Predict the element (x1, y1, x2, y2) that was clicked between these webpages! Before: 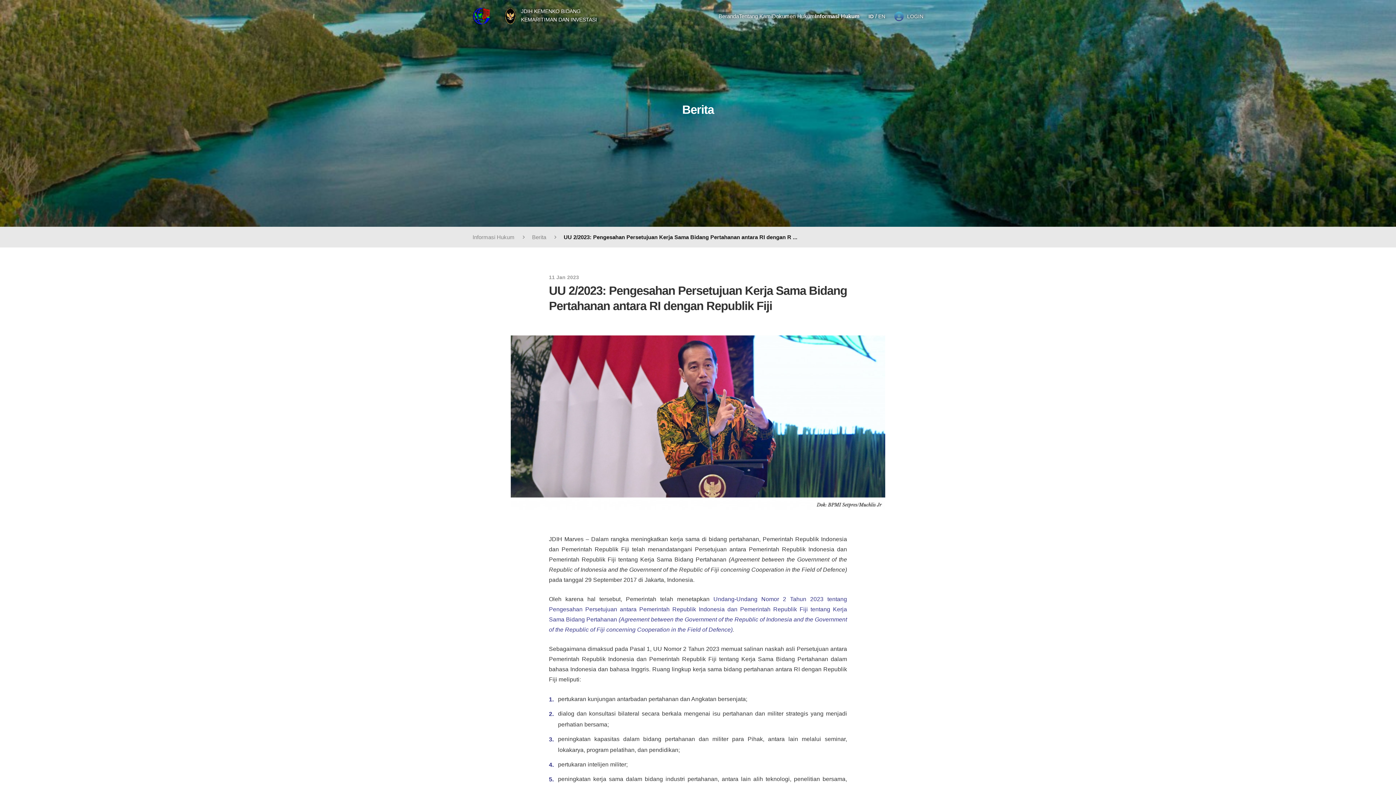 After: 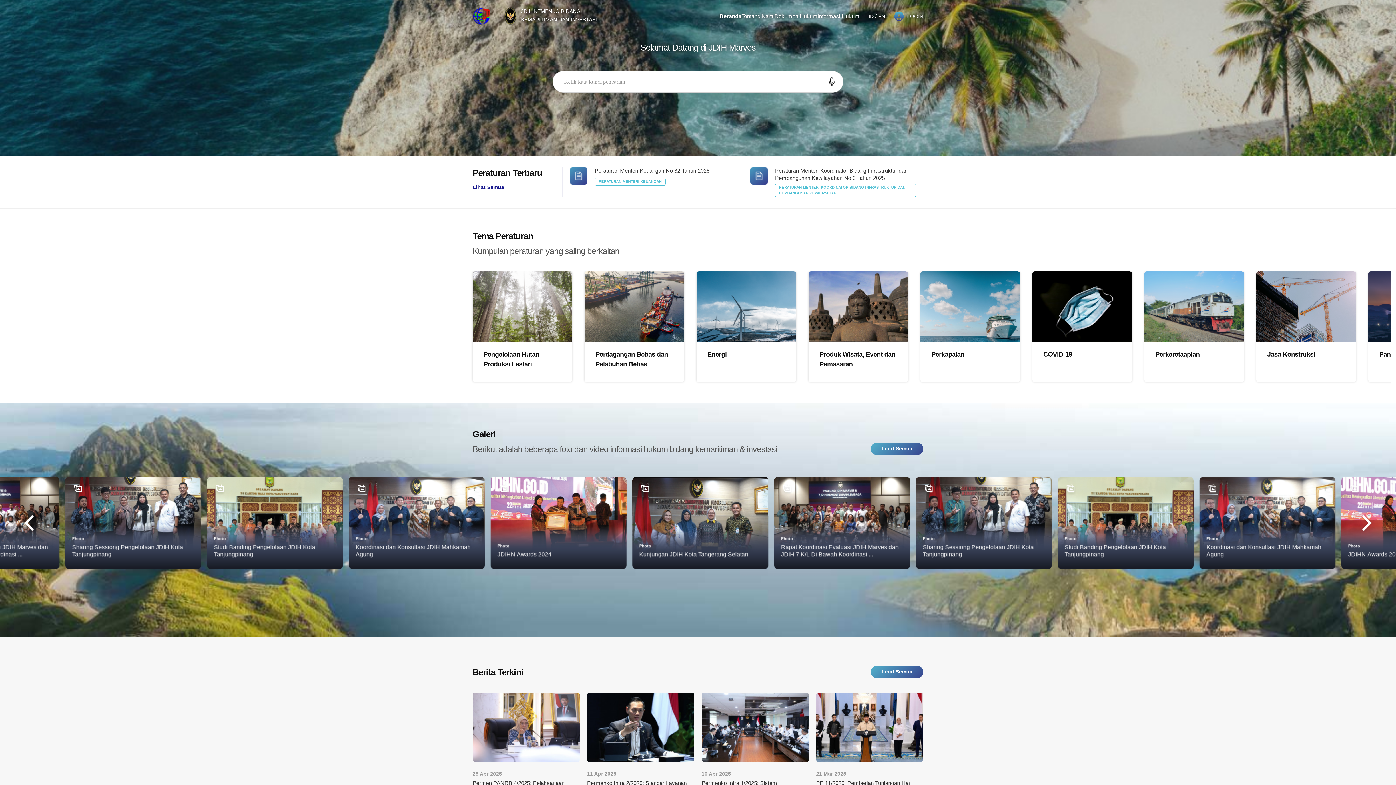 Action: label: JDIH KEMENKO BIDANG
KEMARITIMAN DAN INVESTASI bbox: (503, 7, 597, 25)